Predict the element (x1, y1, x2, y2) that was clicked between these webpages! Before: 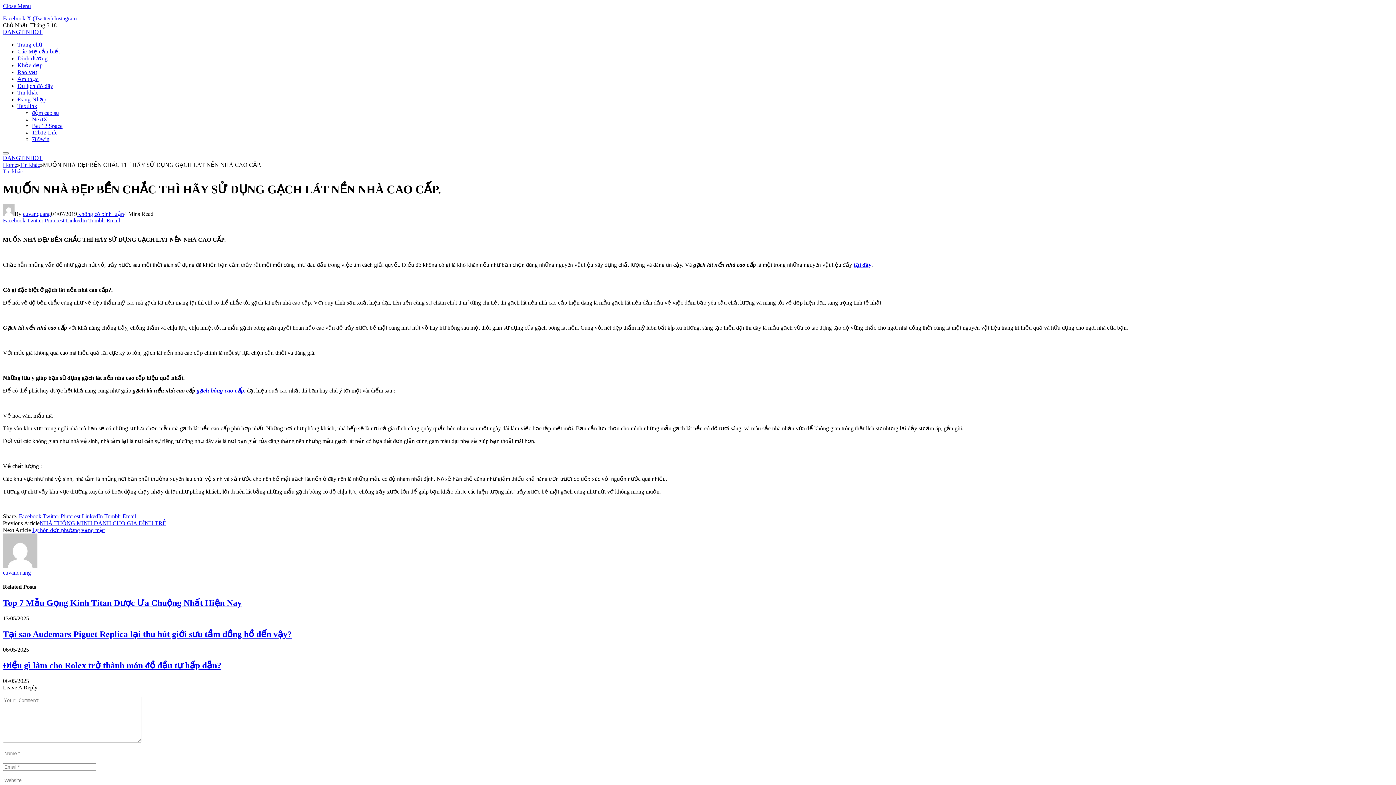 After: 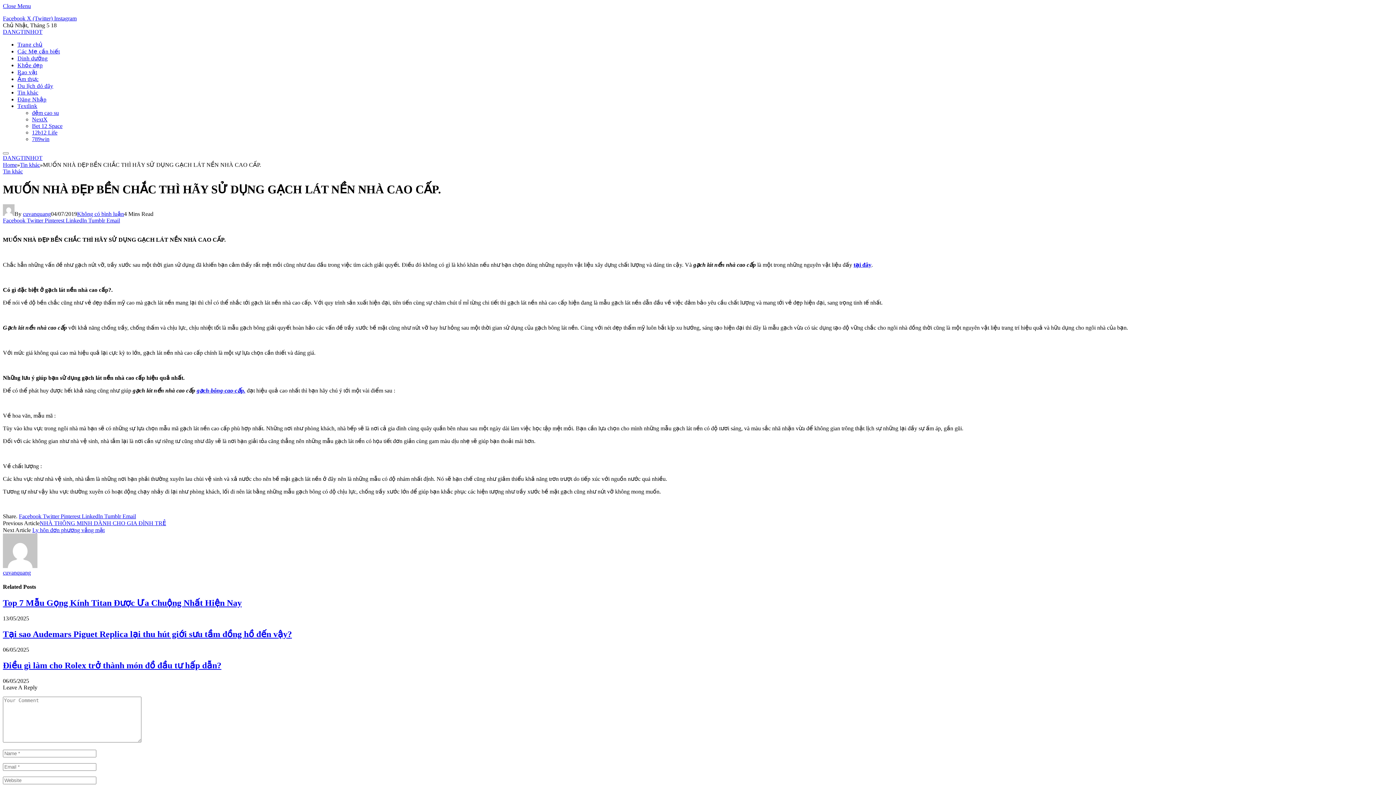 Action: label: Textlink bbox: (17, 102, 37, 109)